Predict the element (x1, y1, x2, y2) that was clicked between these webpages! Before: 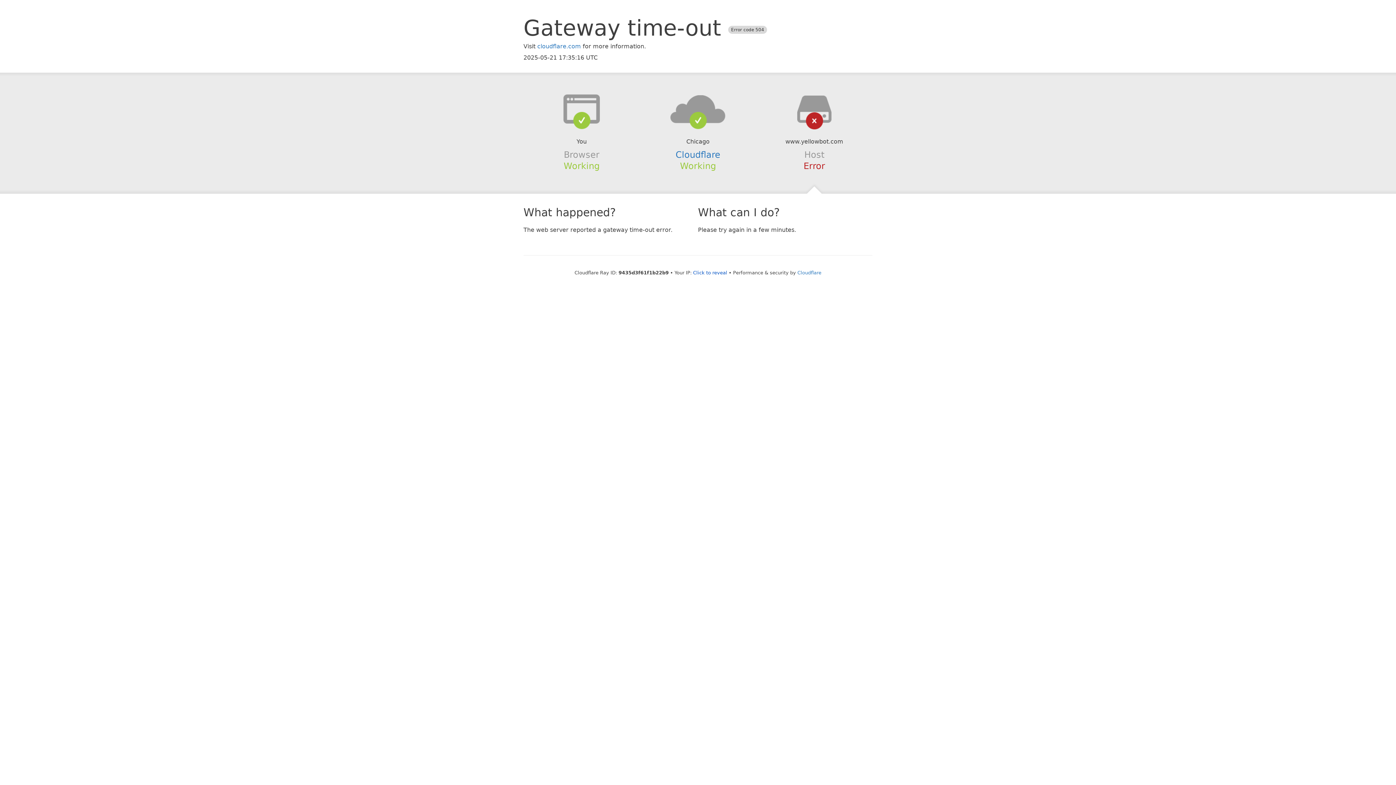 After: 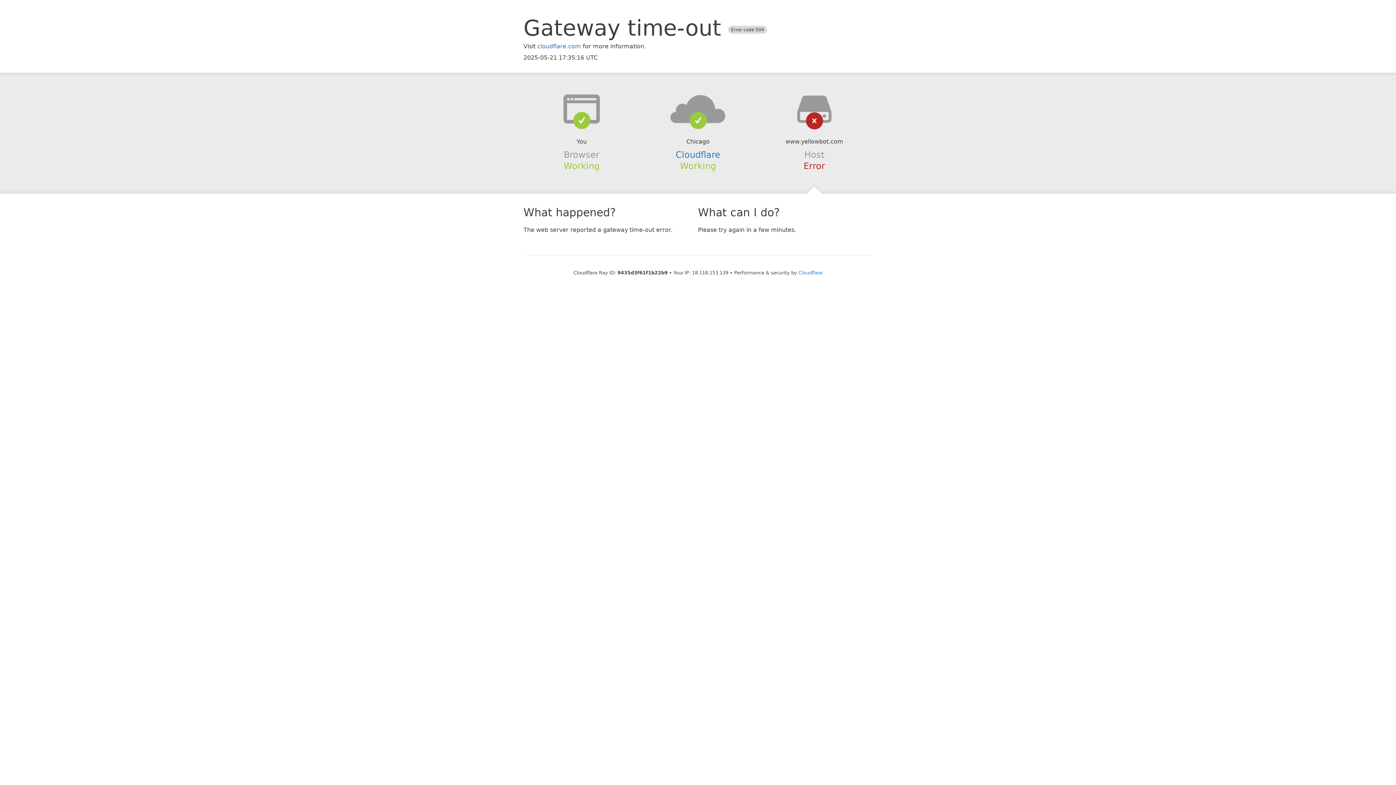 Action: bbox: (693, 270, 727, 275) label: Click to reveal